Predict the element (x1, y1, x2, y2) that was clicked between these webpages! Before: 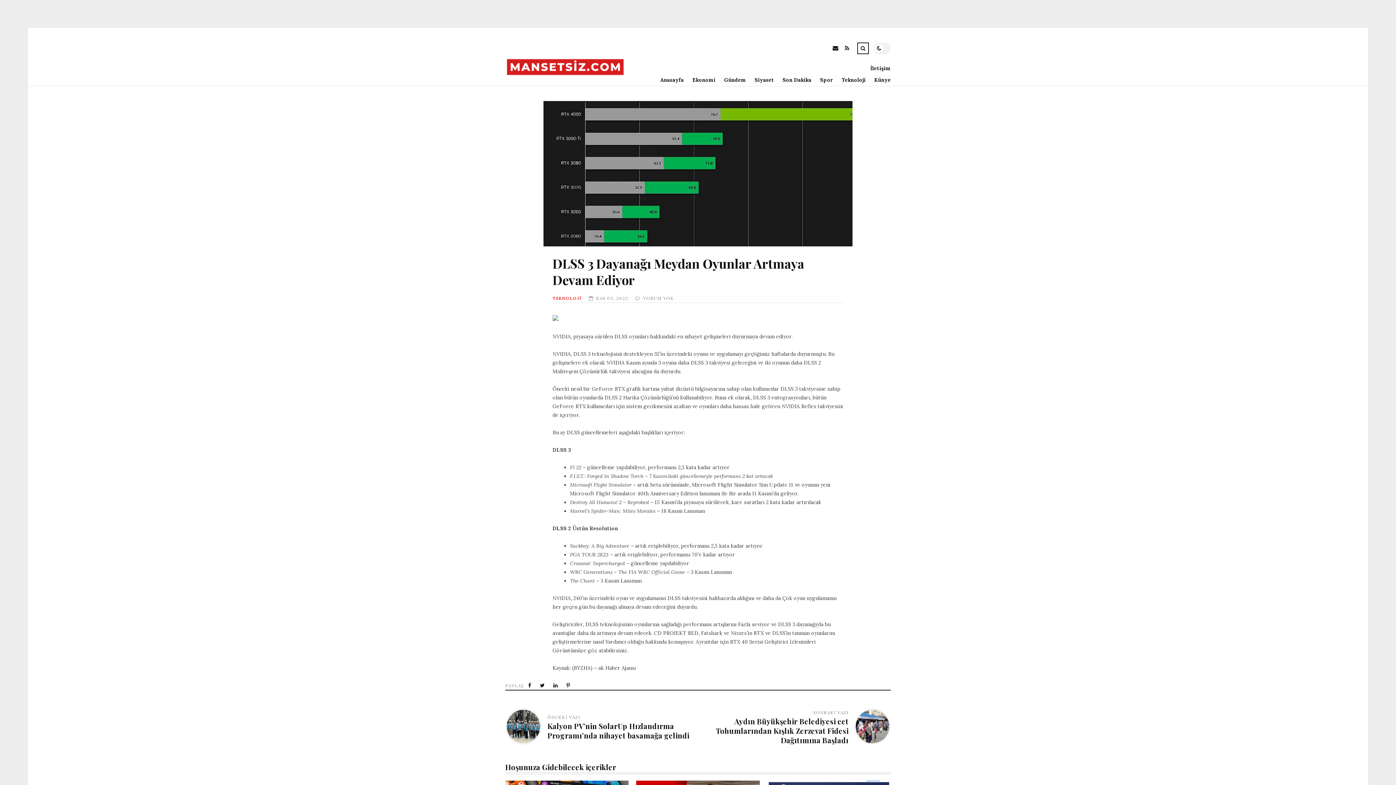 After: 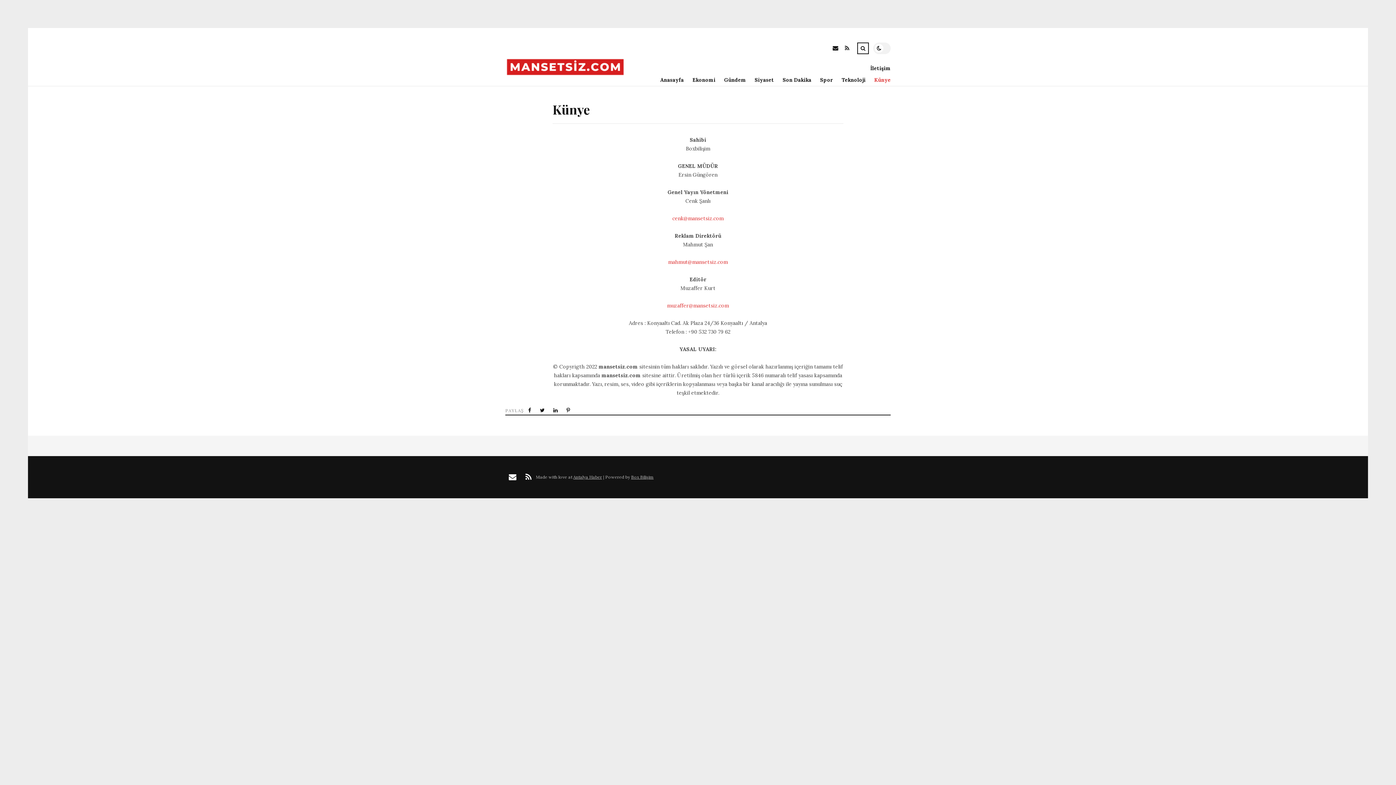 Action: label: Künye bbox: (865, 74, 890, 85)